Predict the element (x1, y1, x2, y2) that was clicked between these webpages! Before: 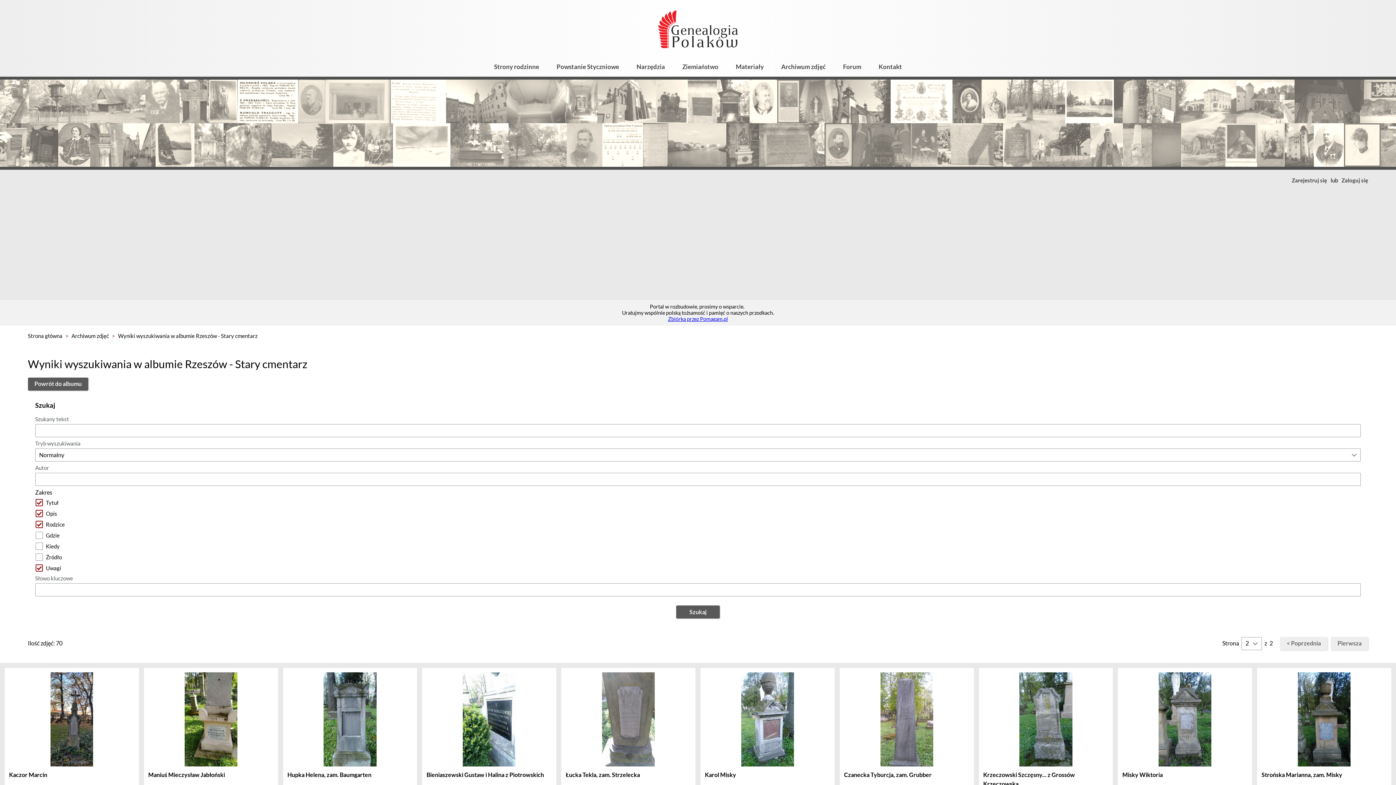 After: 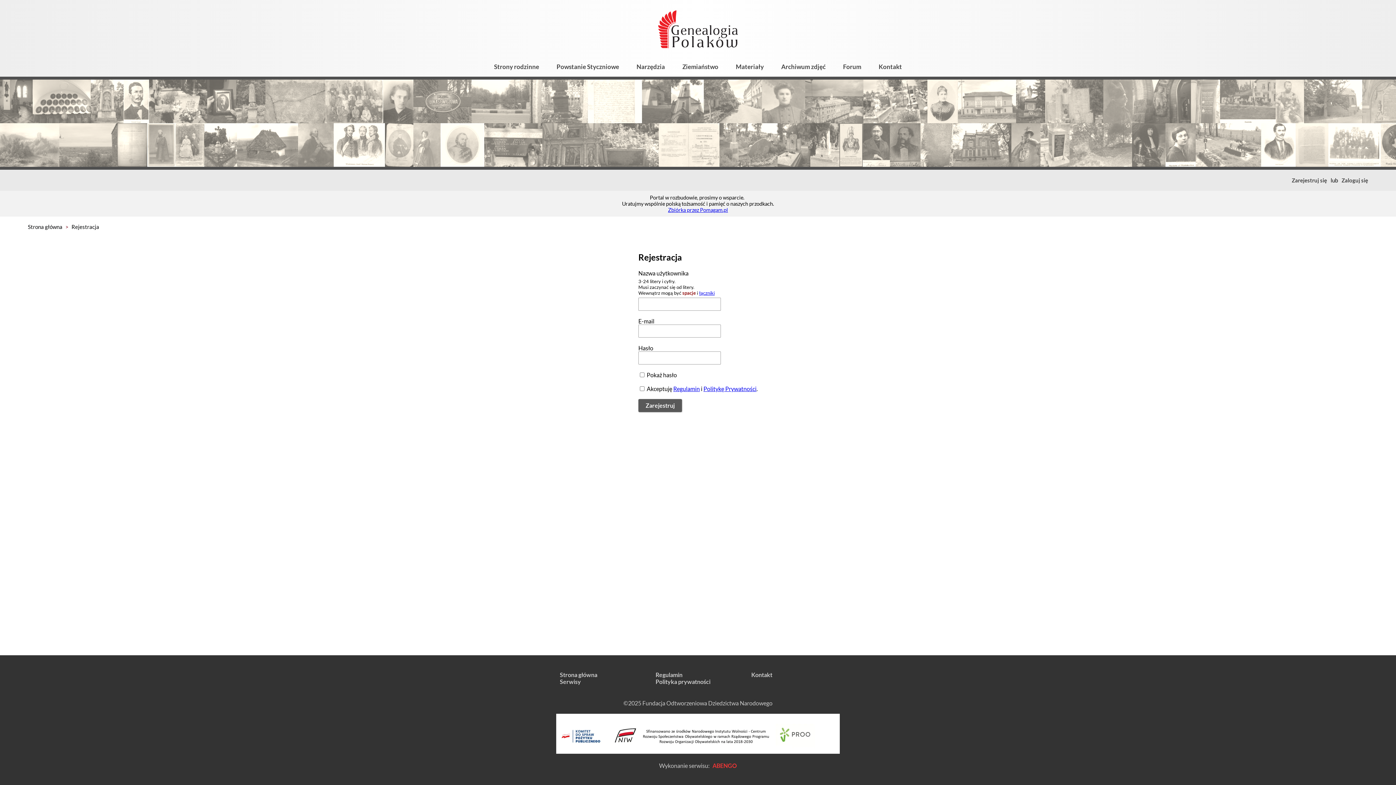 Action: bbox: (1292, 174, 1327, 186) label: Zarejestruj się